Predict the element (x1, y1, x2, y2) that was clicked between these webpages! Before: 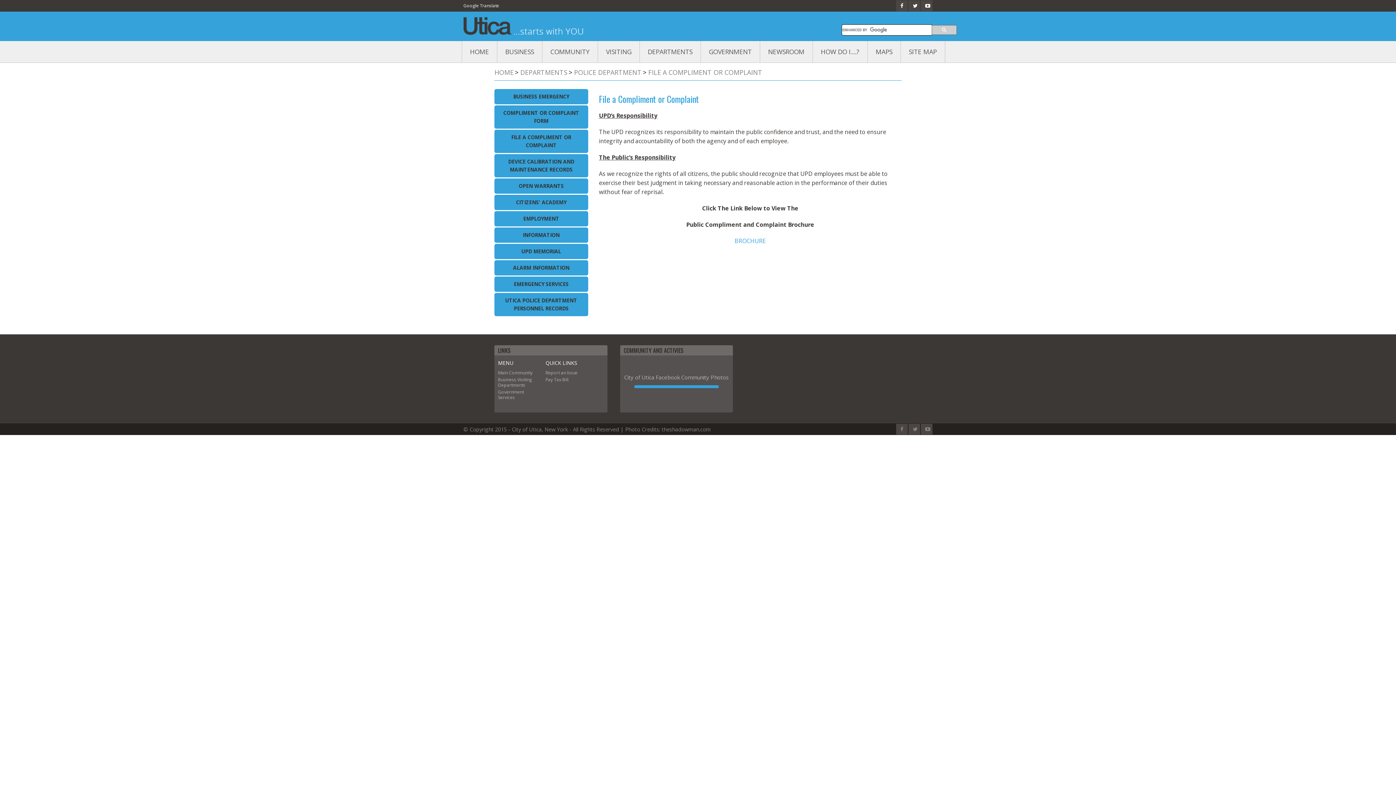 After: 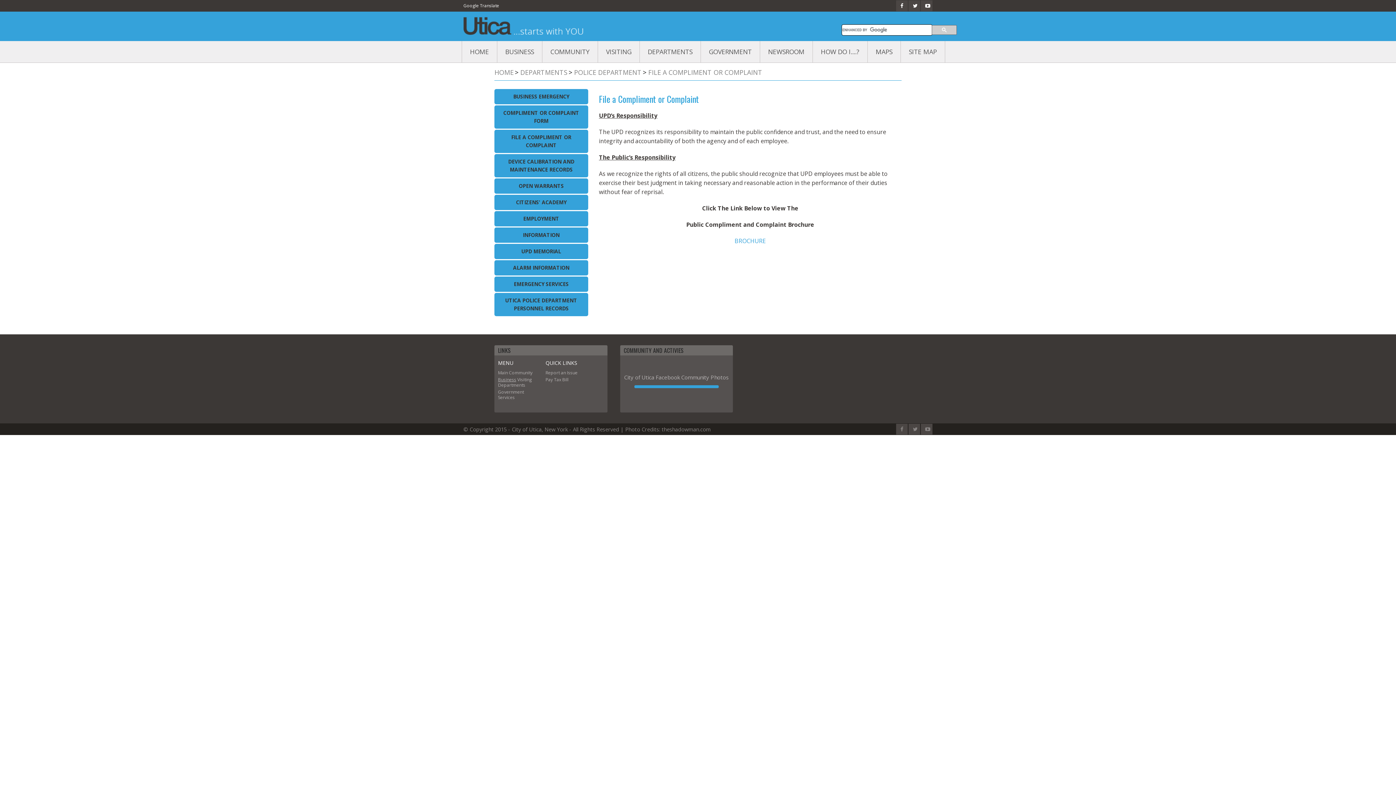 Action: label: Business bbox: (498, 376, 516, 382)